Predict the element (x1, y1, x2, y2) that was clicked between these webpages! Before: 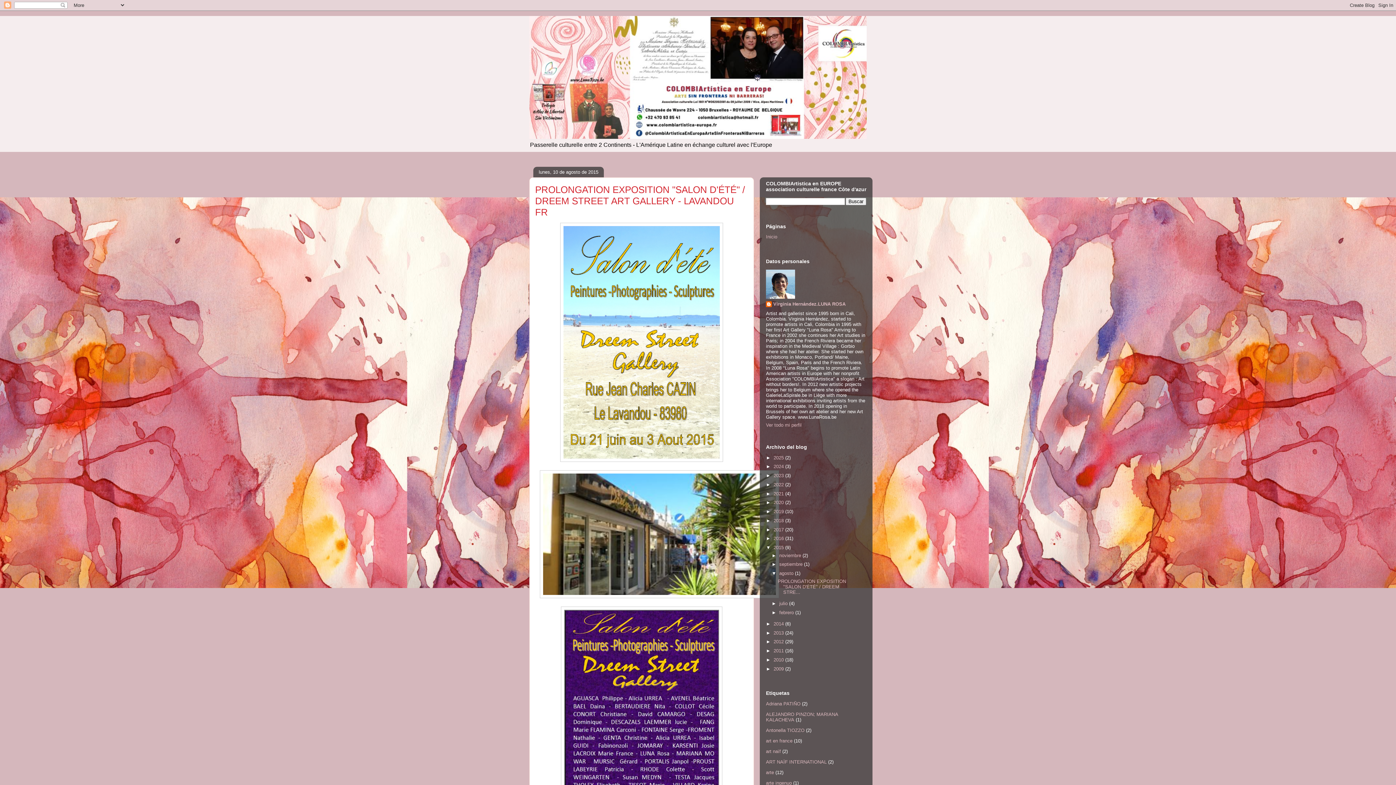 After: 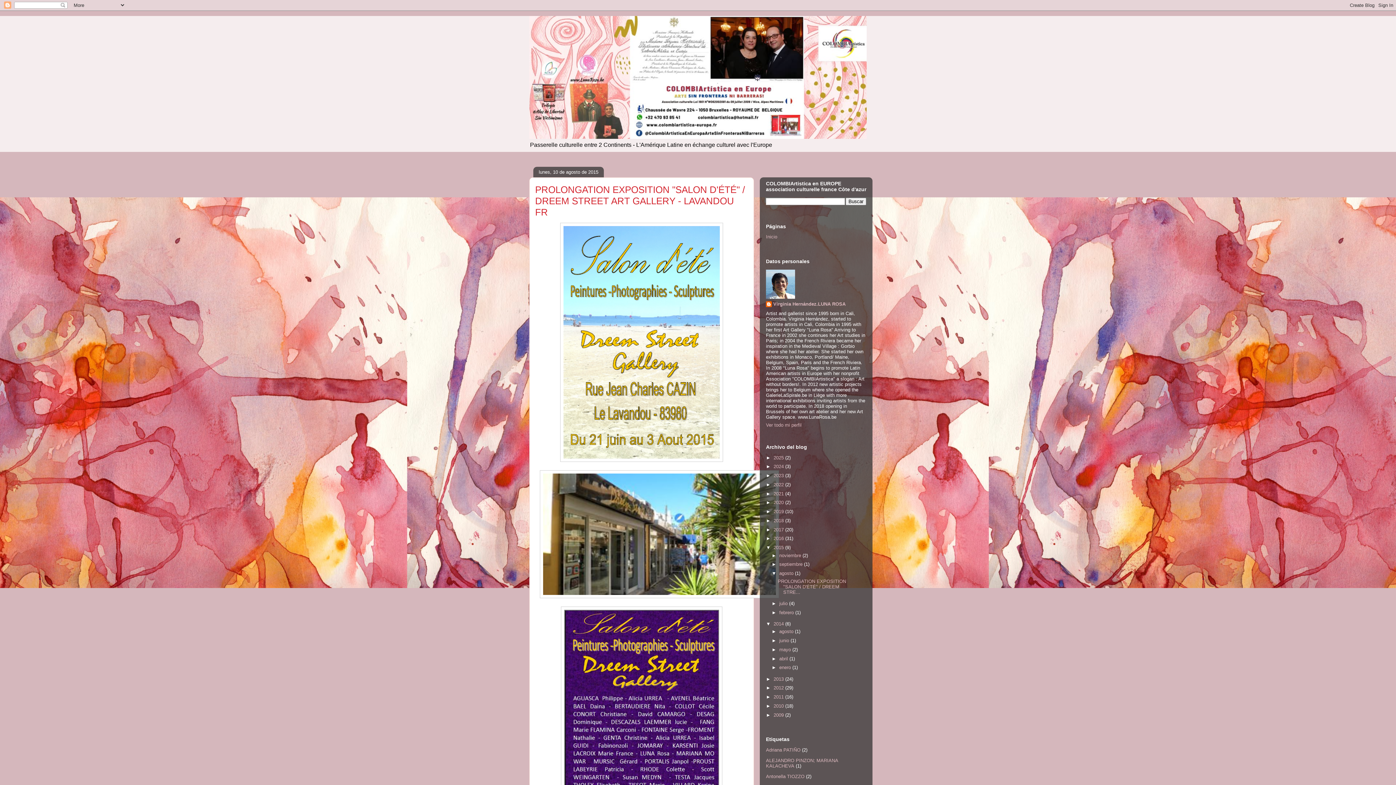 Action: label: ►   bbox: (766, 621, 773, 626)